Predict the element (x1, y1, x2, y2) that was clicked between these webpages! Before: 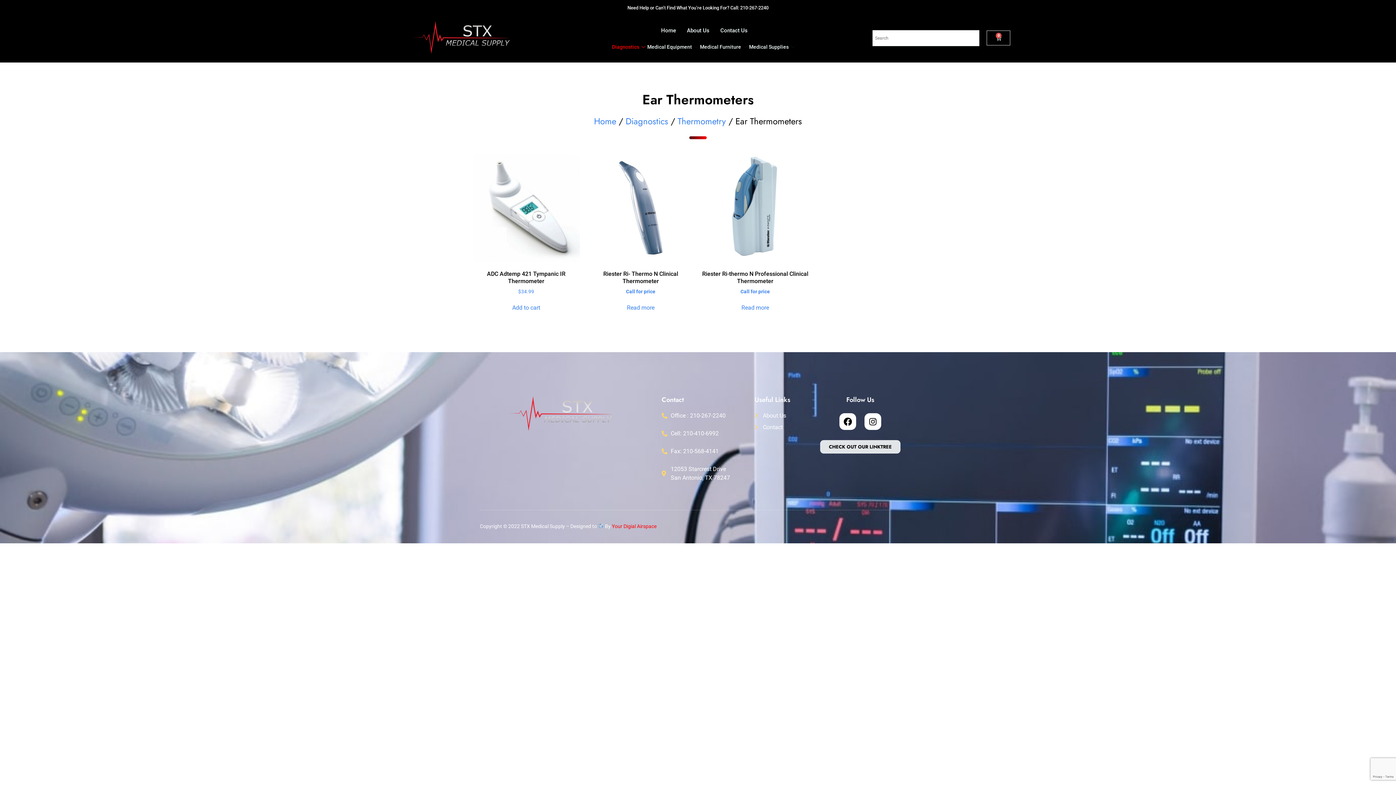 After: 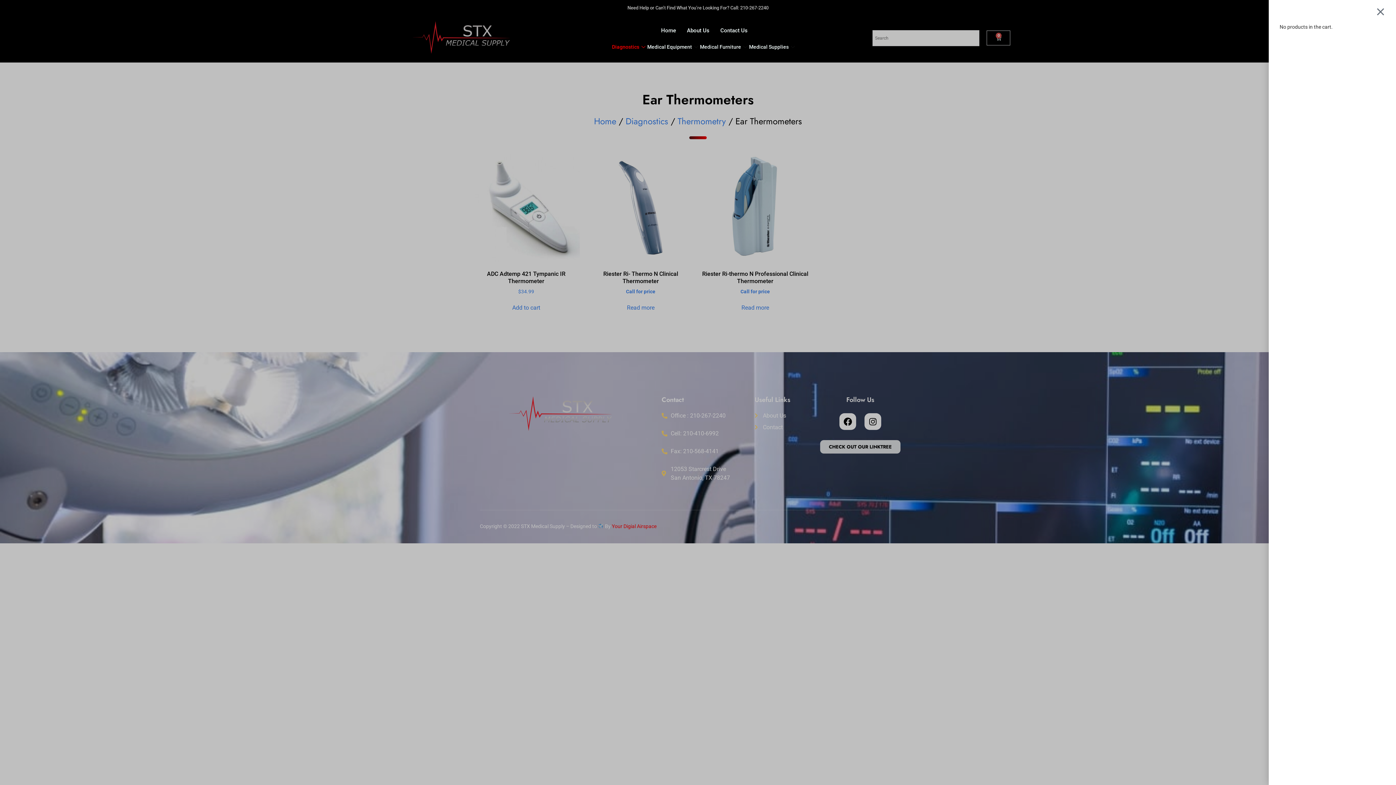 Action: bbox: (987, 30, 1010, 45) label: 0
Cart